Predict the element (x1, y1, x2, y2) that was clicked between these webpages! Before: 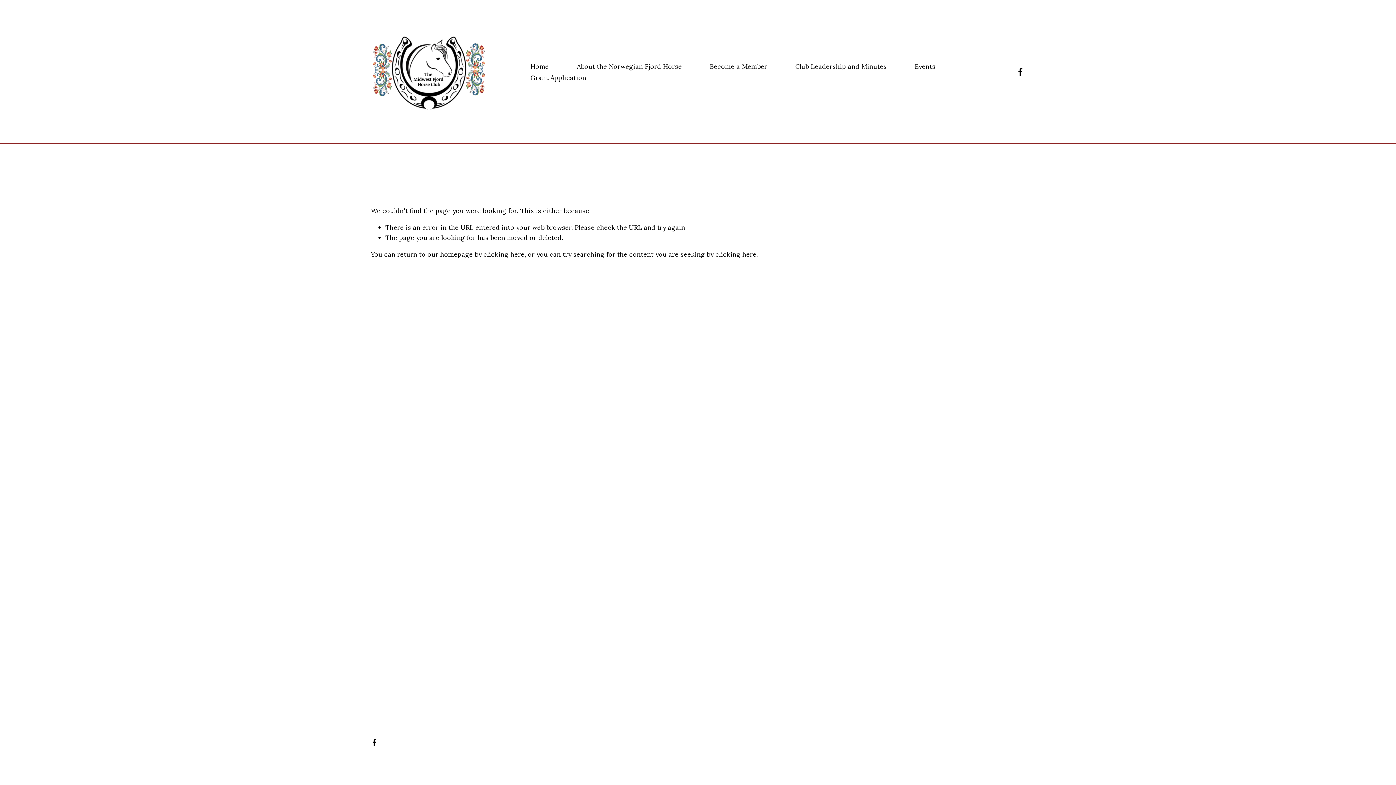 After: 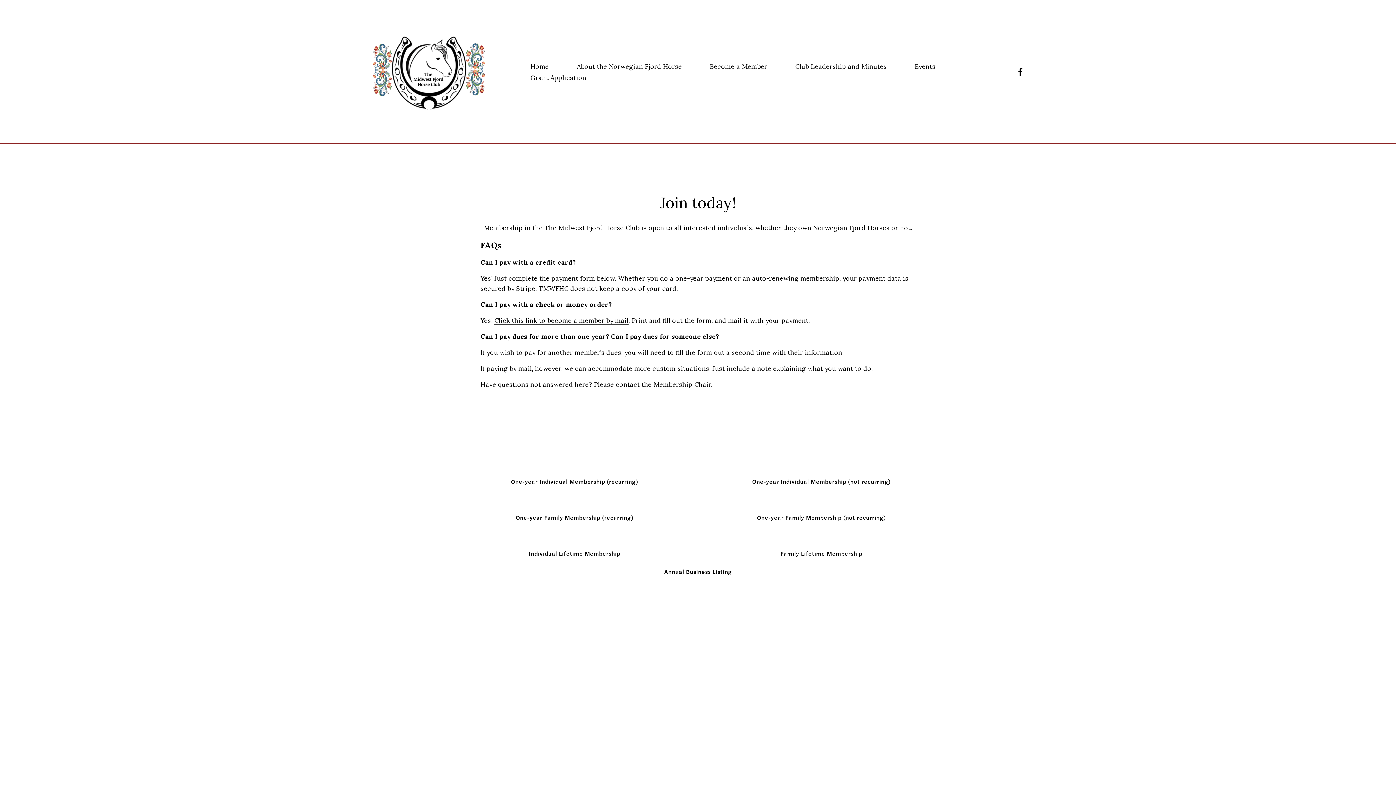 Action: bbox: (710, 60, 767, 72) label: Become a Member